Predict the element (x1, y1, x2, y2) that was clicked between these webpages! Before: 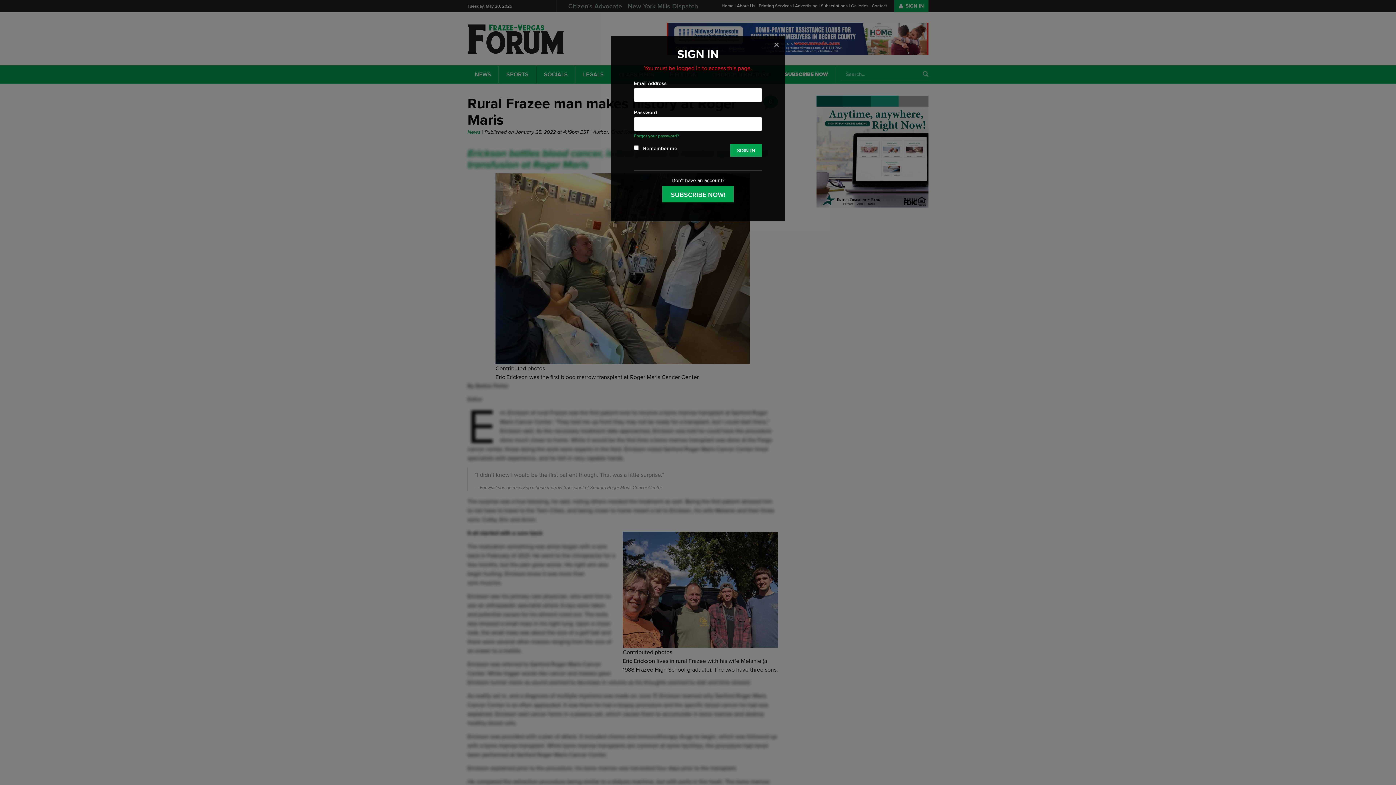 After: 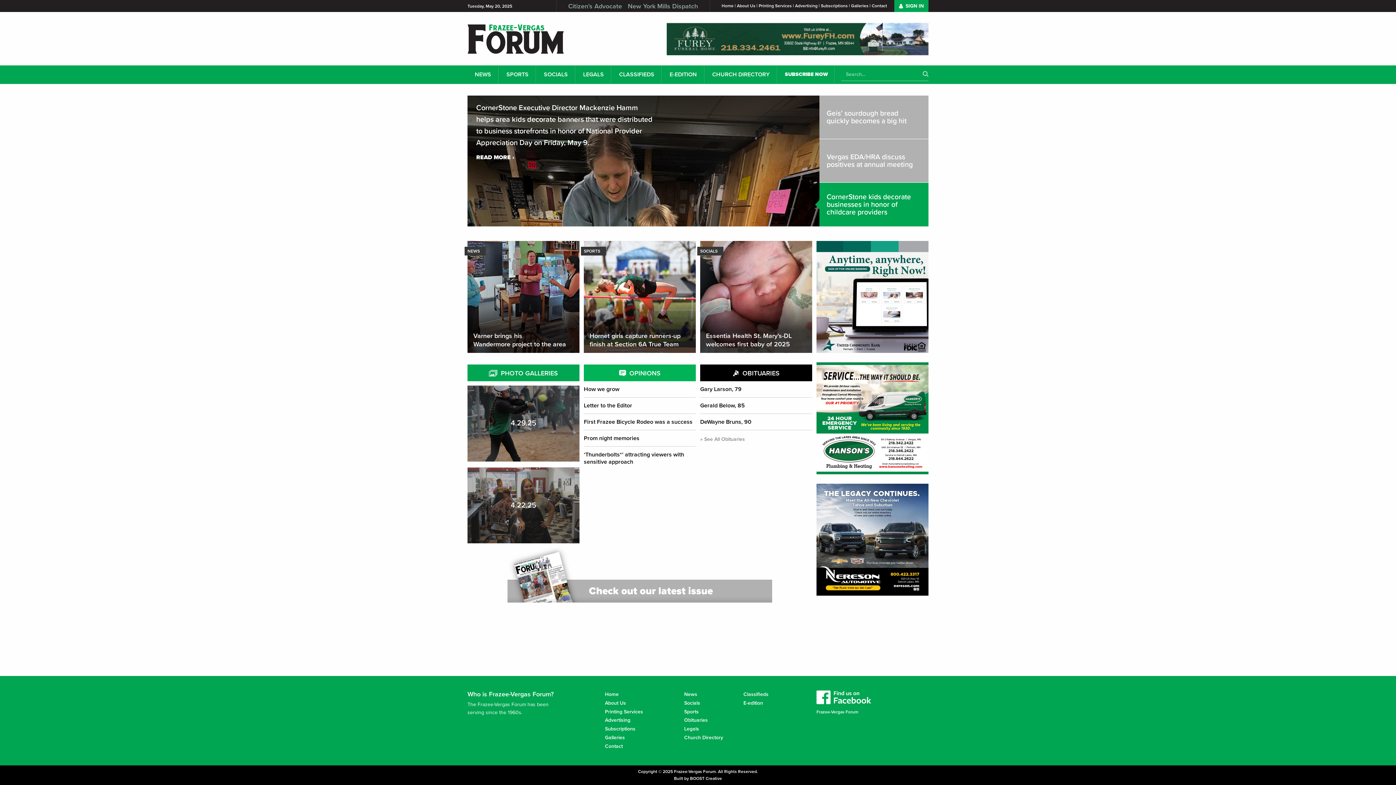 Action: bbox: (773, 39, 779, 50) label: ×